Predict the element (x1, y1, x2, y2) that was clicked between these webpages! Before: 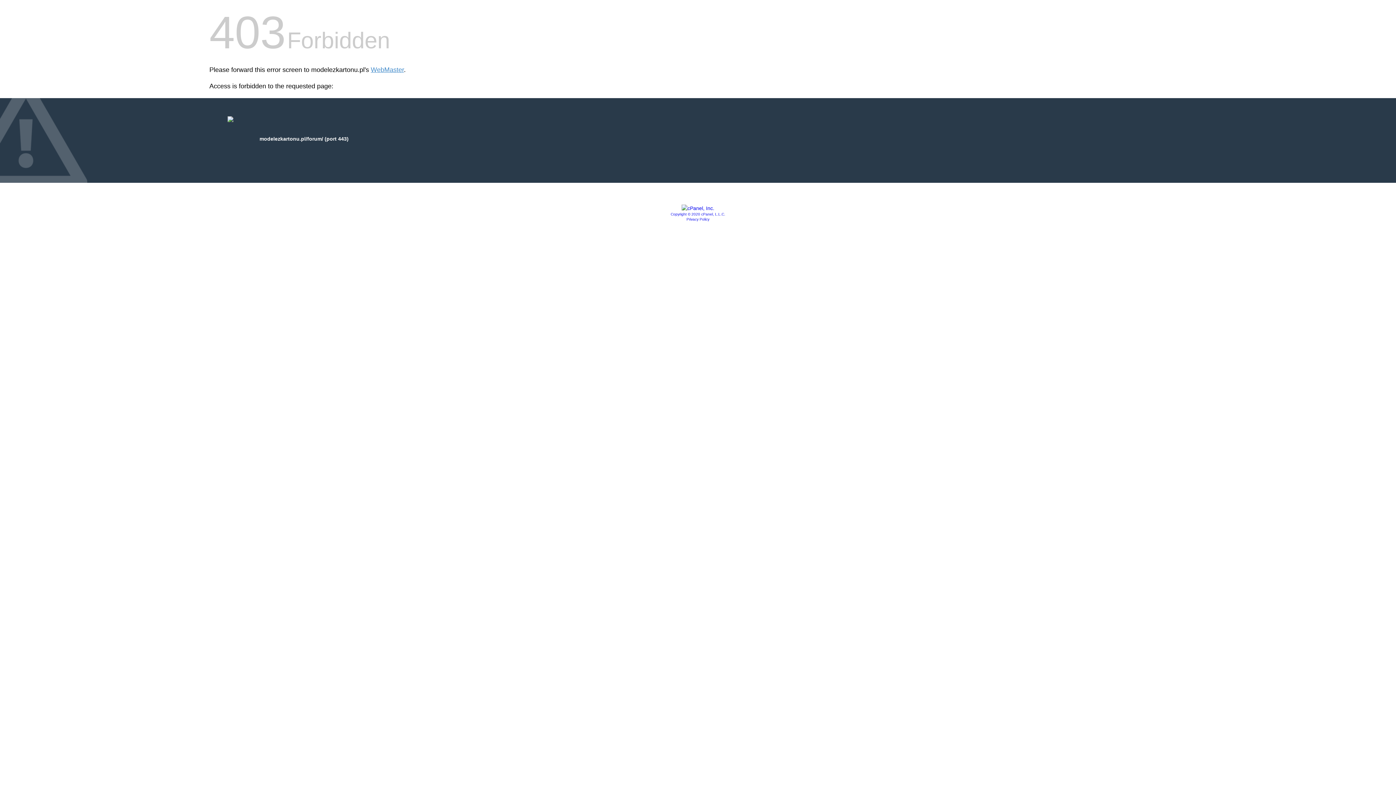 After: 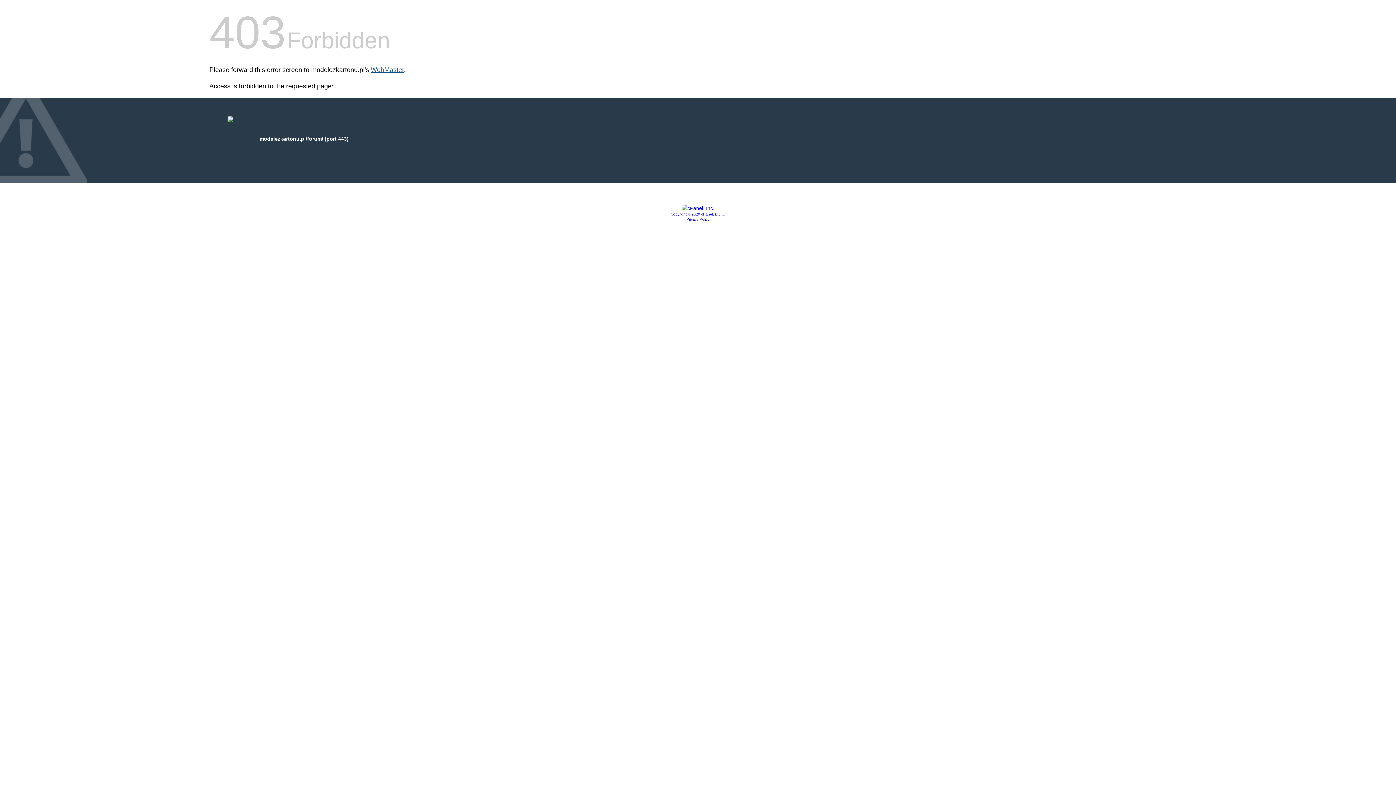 Action: label: WebMaster bbox: (370, 66, 404, 73)